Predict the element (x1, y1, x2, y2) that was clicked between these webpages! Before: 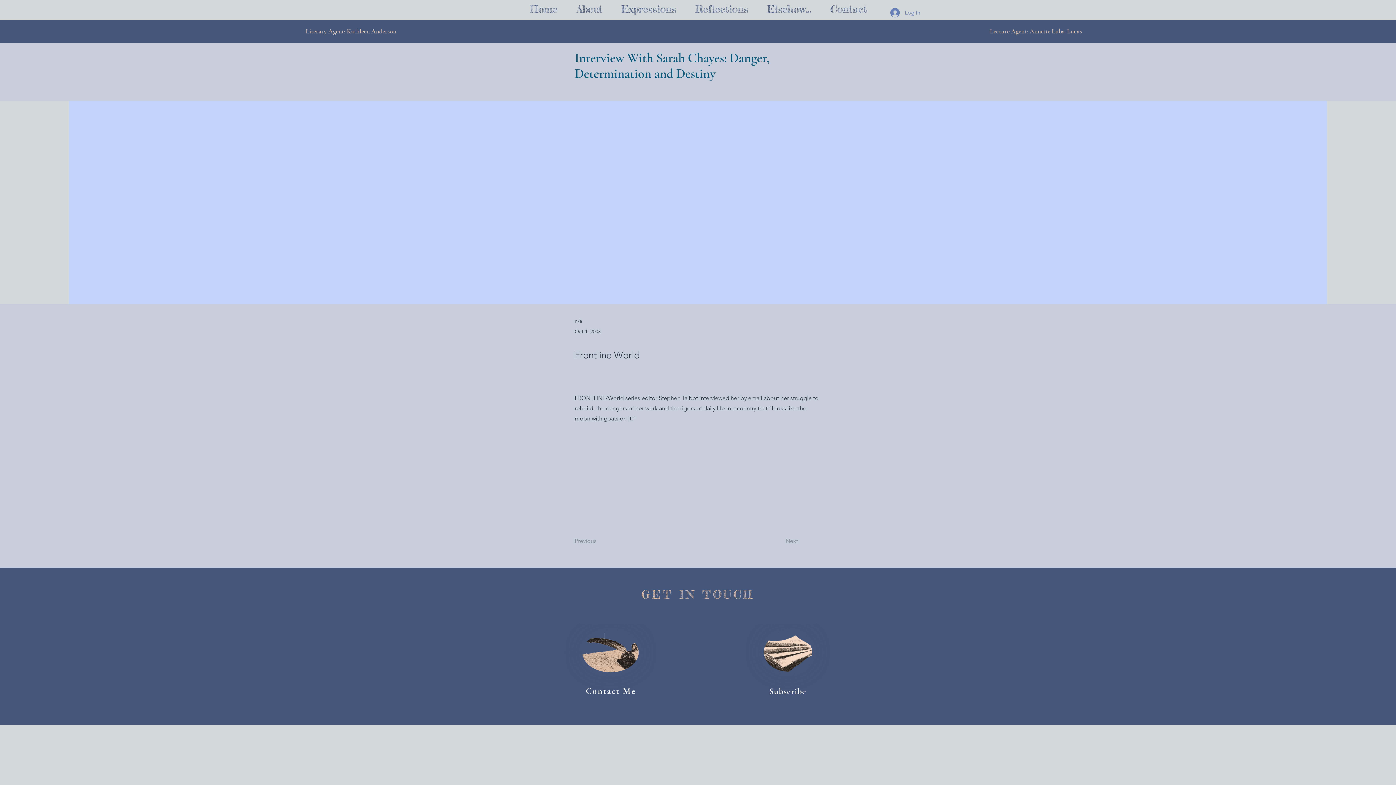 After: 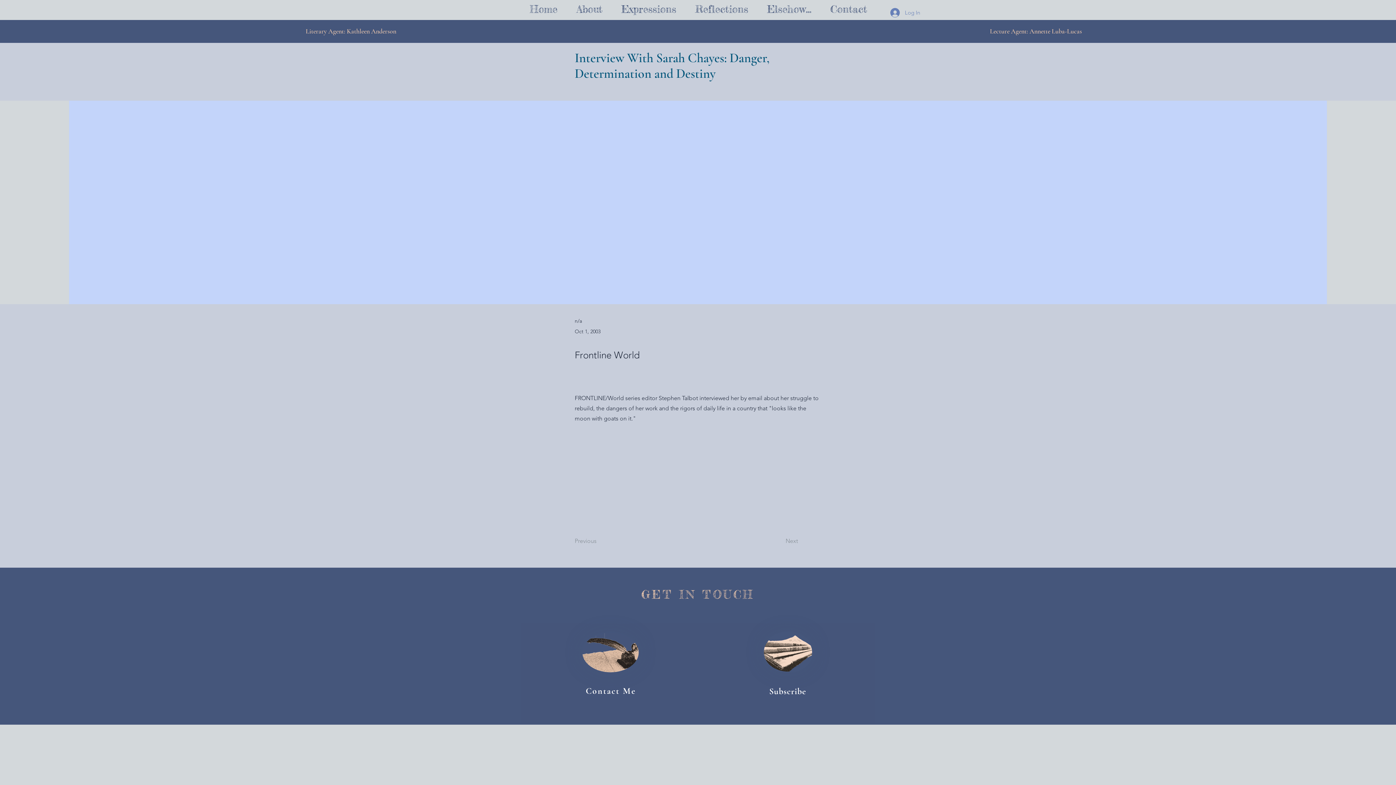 Action: bbox: (685, 0, 757, 18) label: Reflections